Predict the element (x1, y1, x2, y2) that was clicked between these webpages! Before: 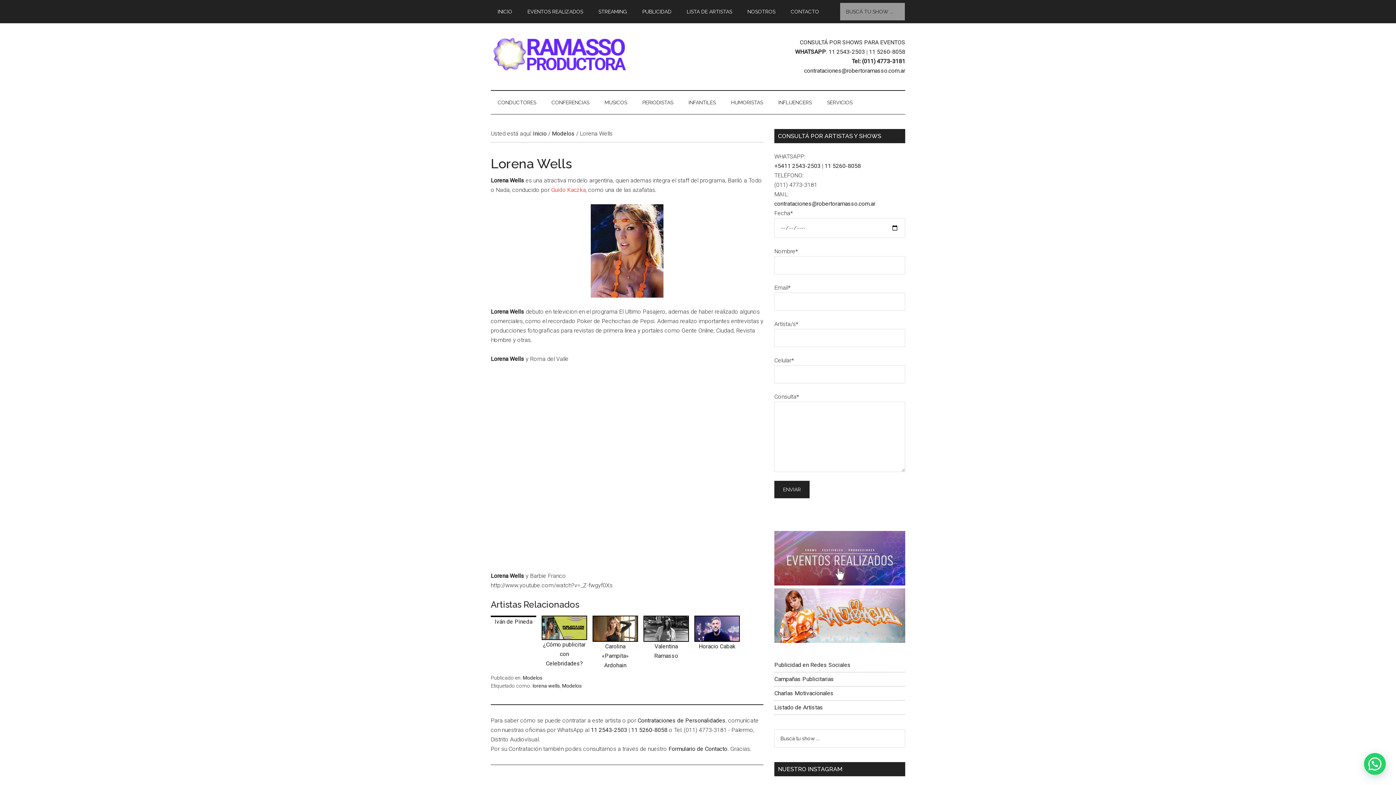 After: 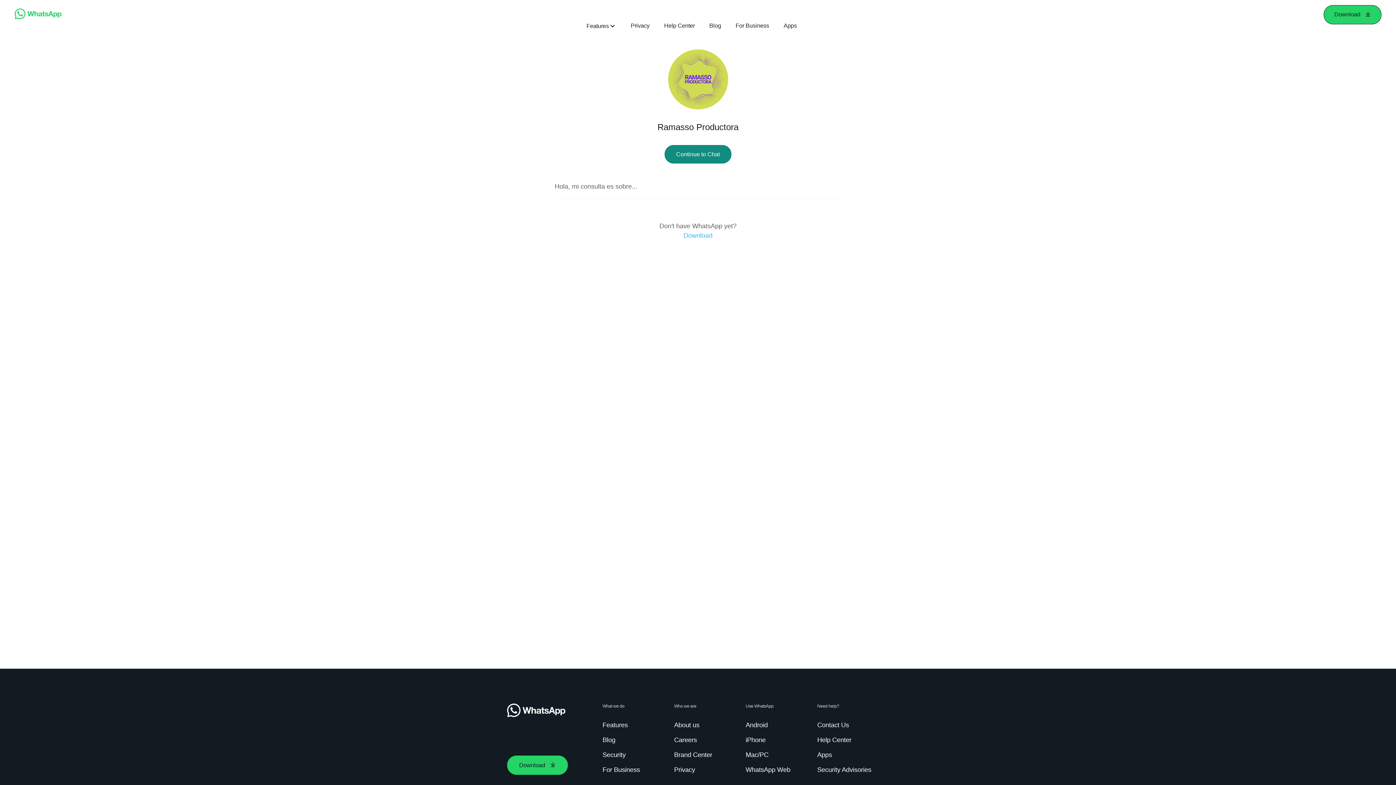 Action: label: 11 2543-2503 bbox: (828, 48, 865, 55)